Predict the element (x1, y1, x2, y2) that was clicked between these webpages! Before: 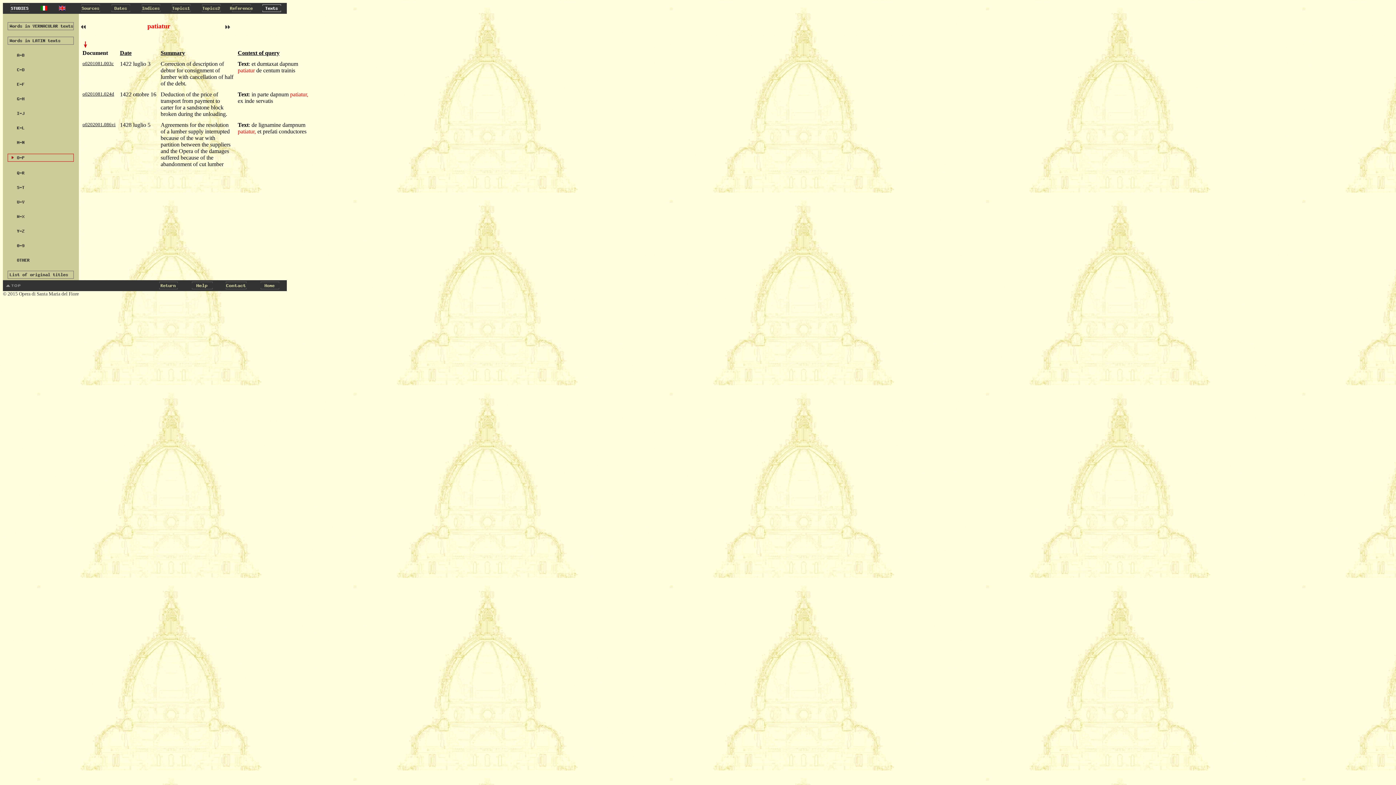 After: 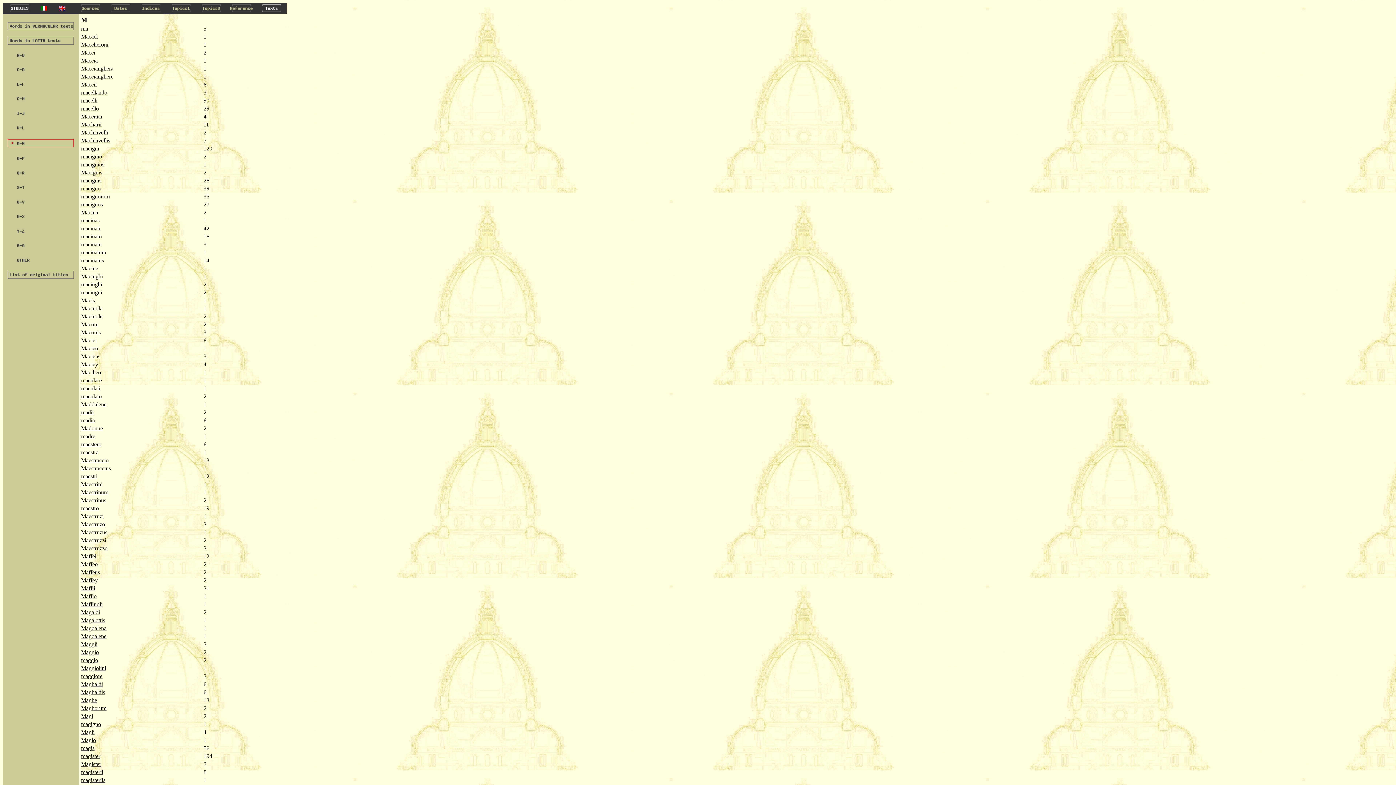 Action: bbox: (7, 141, 73, 147) label: 
